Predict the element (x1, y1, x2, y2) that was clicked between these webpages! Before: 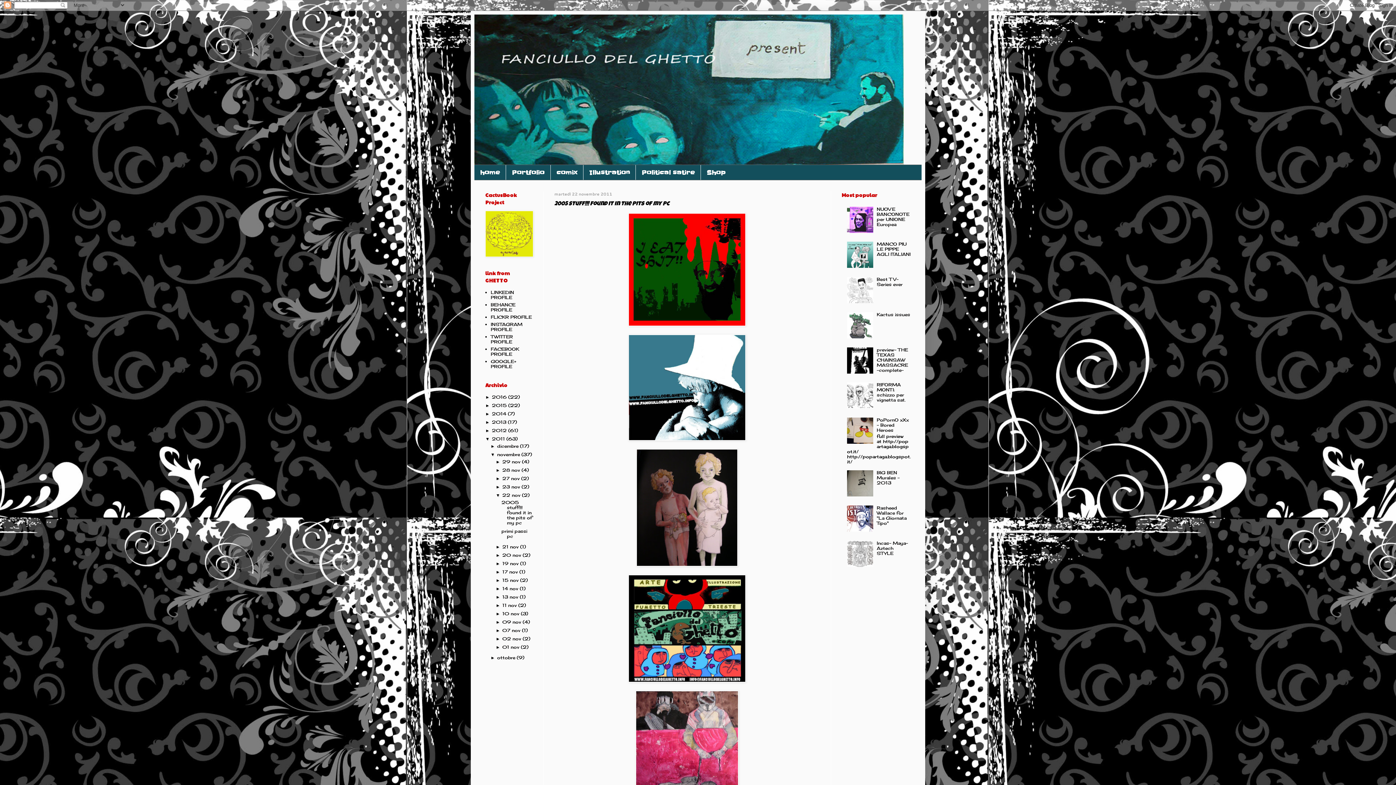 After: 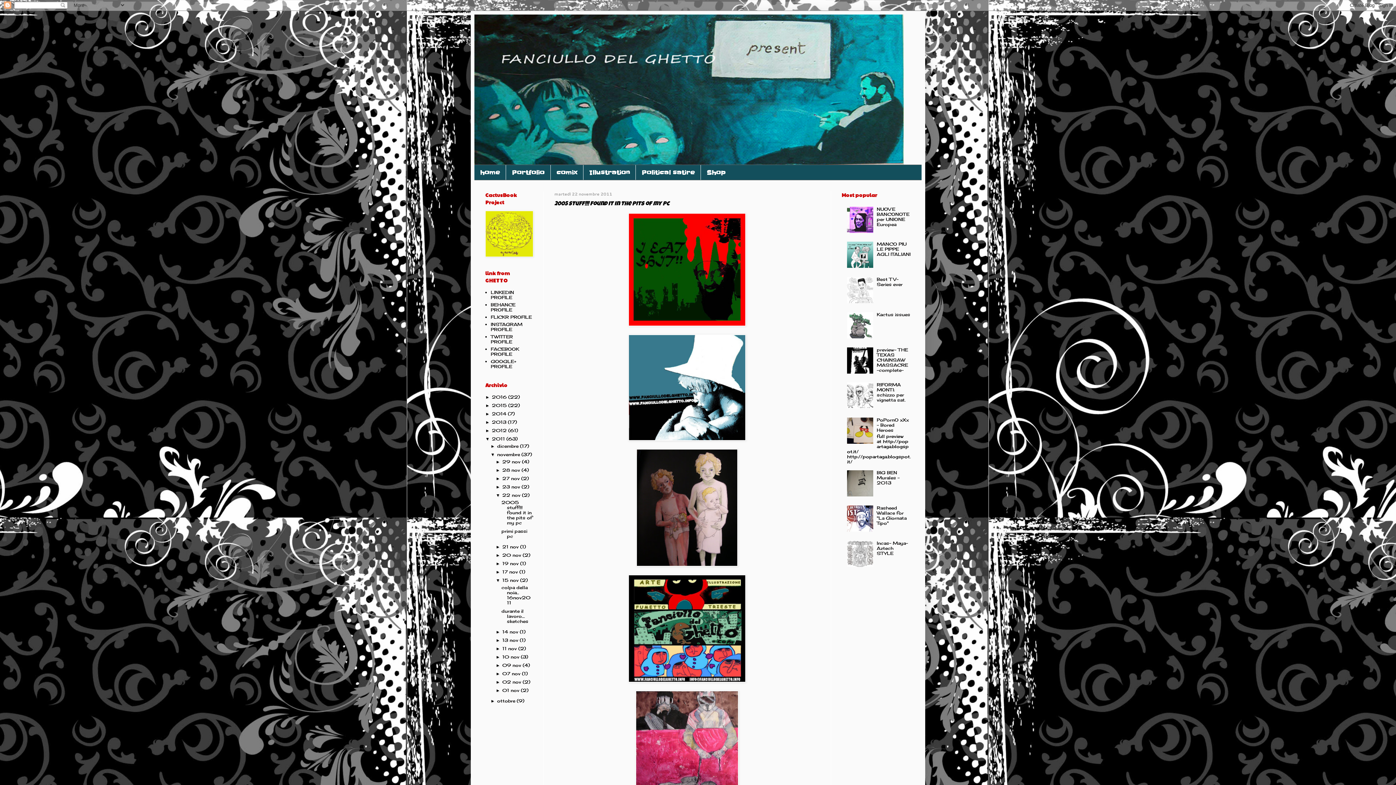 Action: bbox: (495, 578, 502, 583) label: ►  